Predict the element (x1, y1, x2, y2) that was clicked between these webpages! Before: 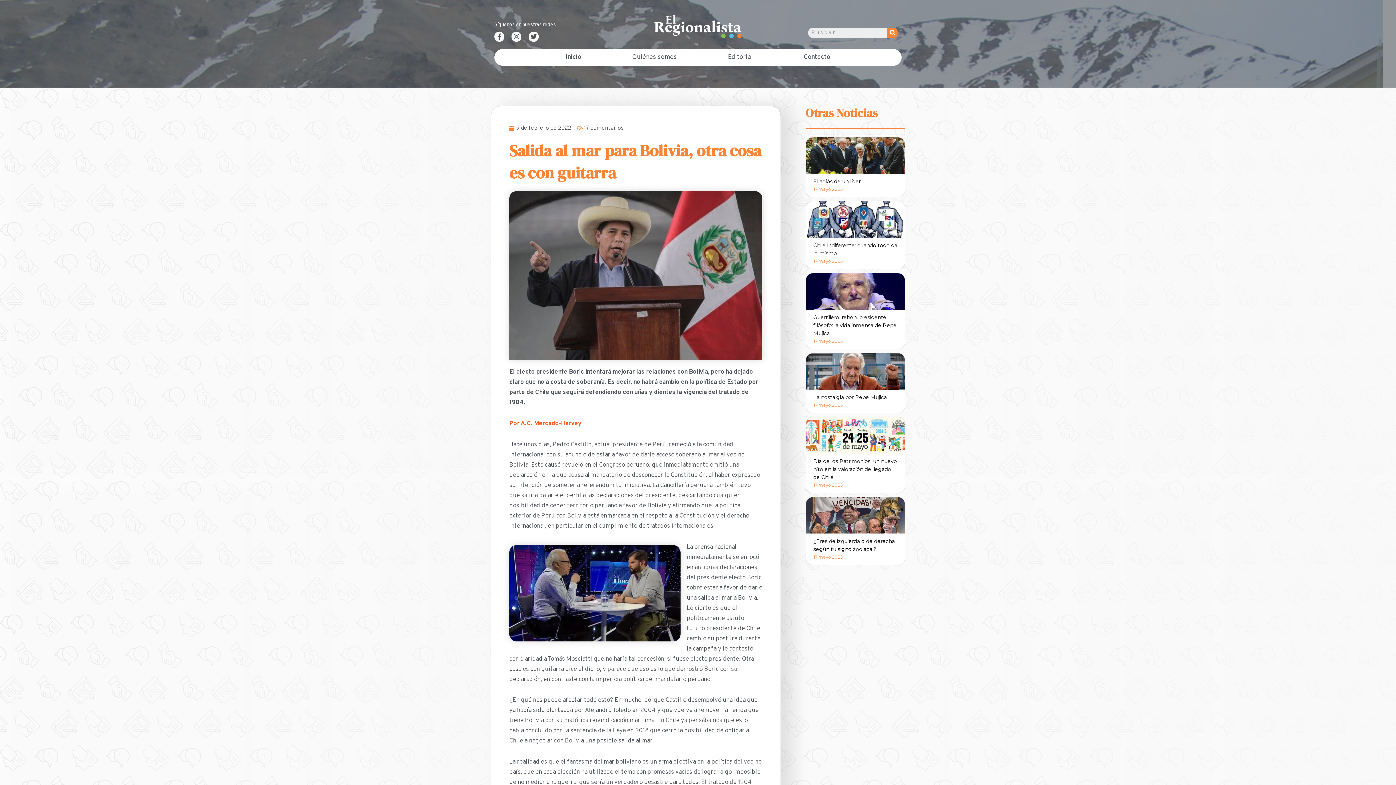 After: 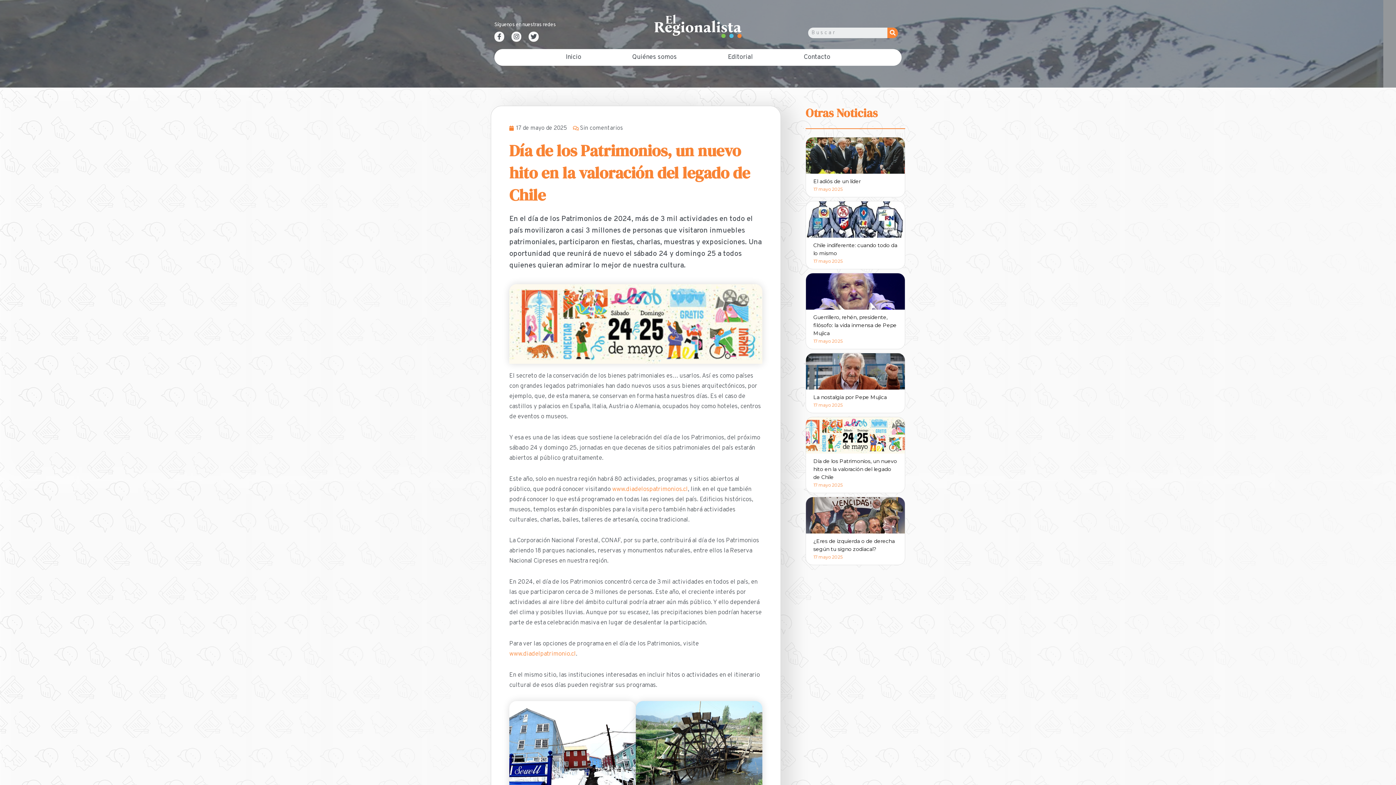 Action: bbox: (806, 417, 905, 453)